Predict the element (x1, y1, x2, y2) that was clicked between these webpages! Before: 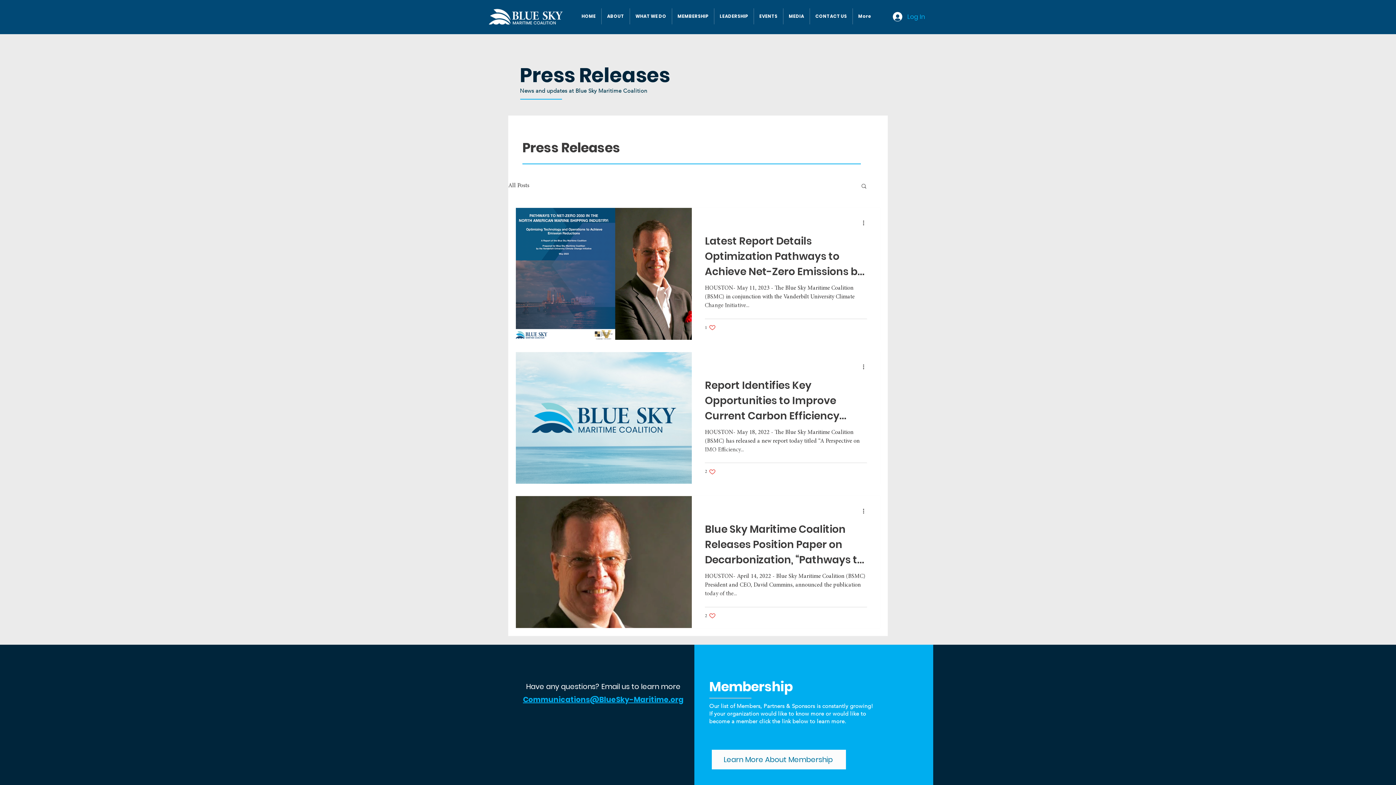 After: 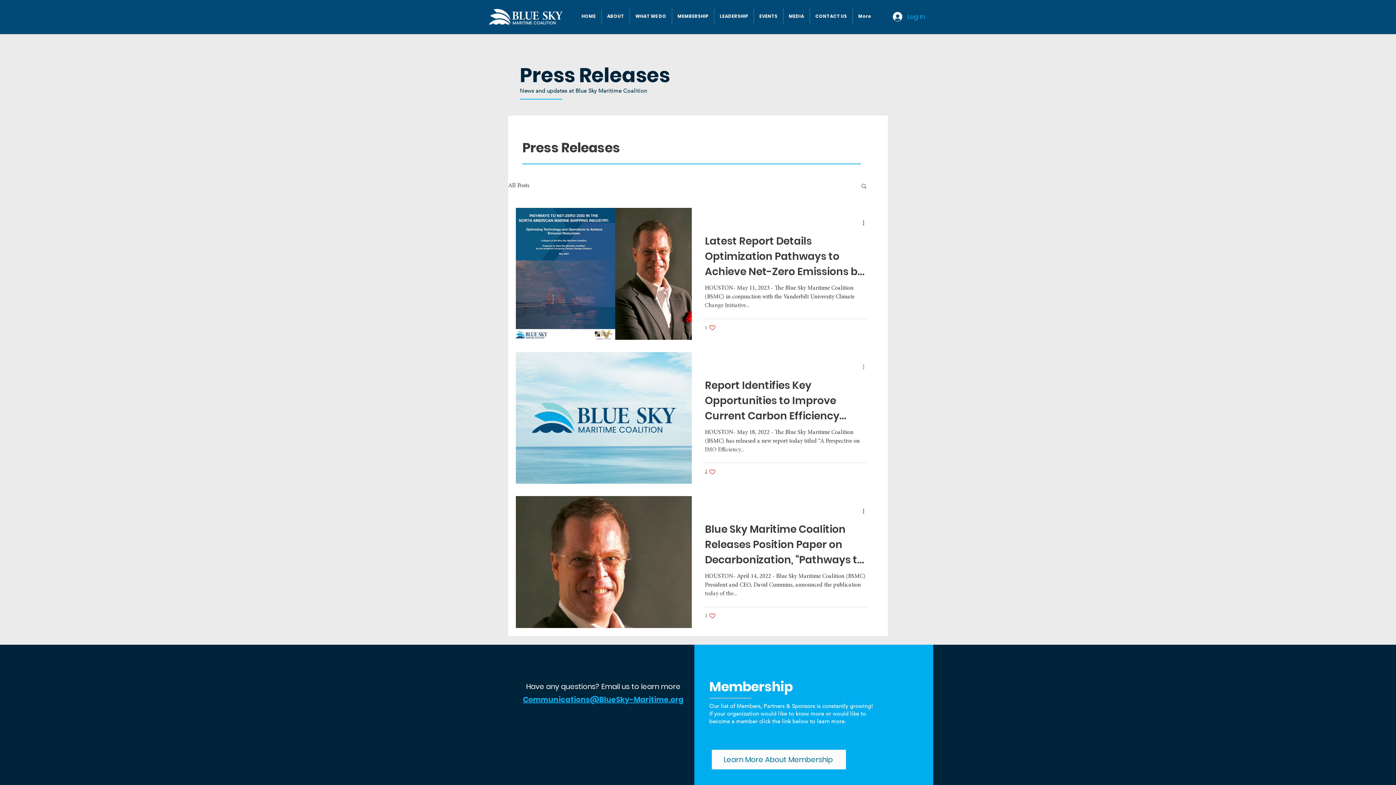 Action: bbox: (861, 362, 870, 371) label: More actions